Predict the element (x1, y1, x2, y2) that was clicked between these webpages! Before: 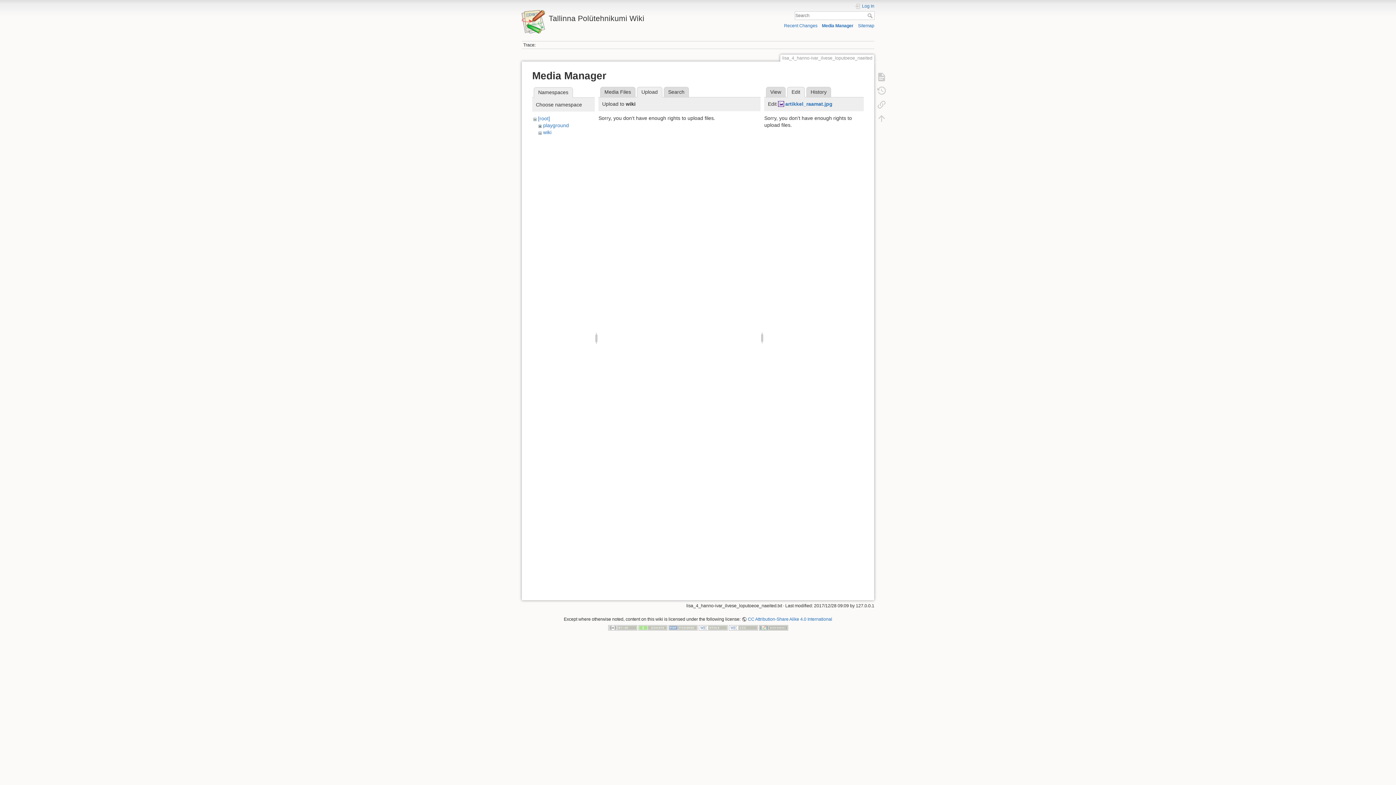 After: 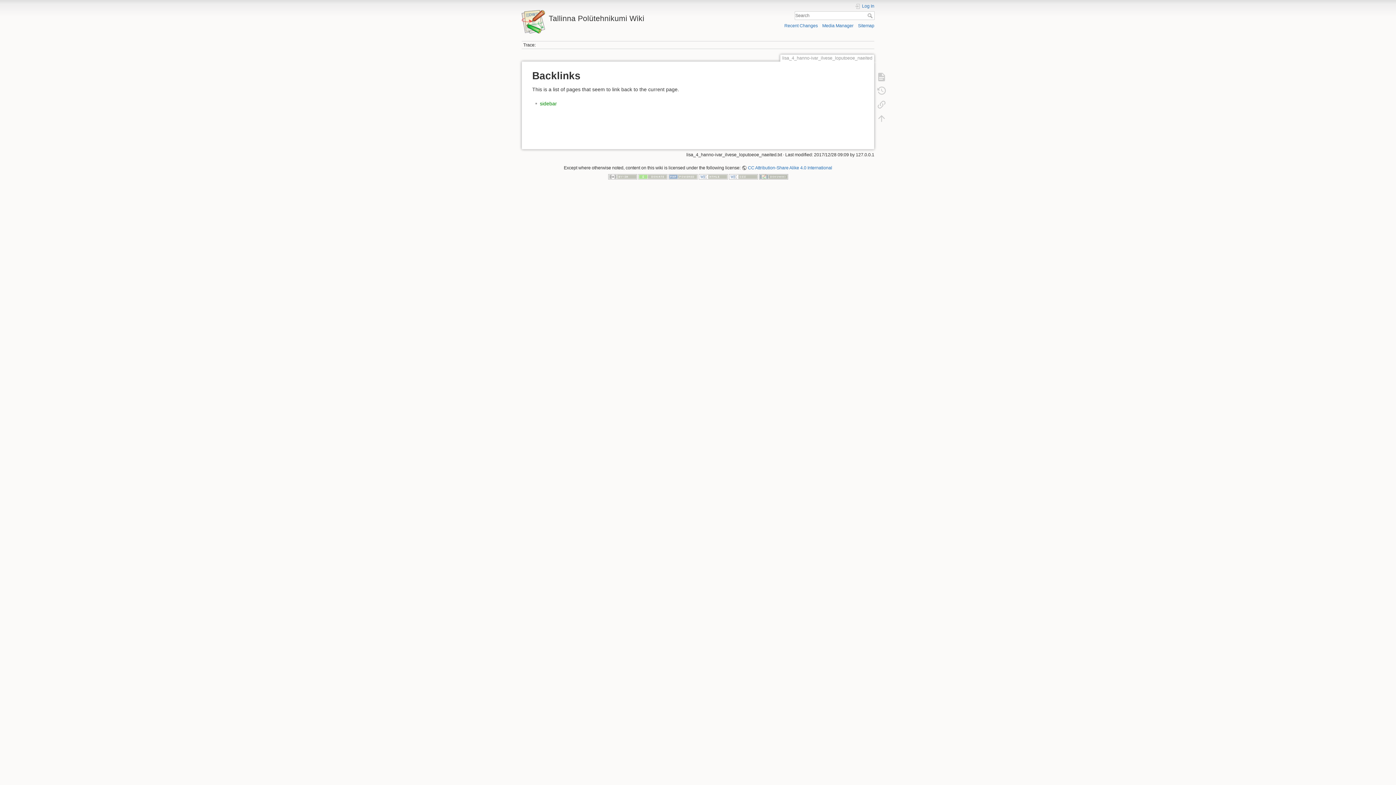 Action: bbox: (873, 97, 890, 111)